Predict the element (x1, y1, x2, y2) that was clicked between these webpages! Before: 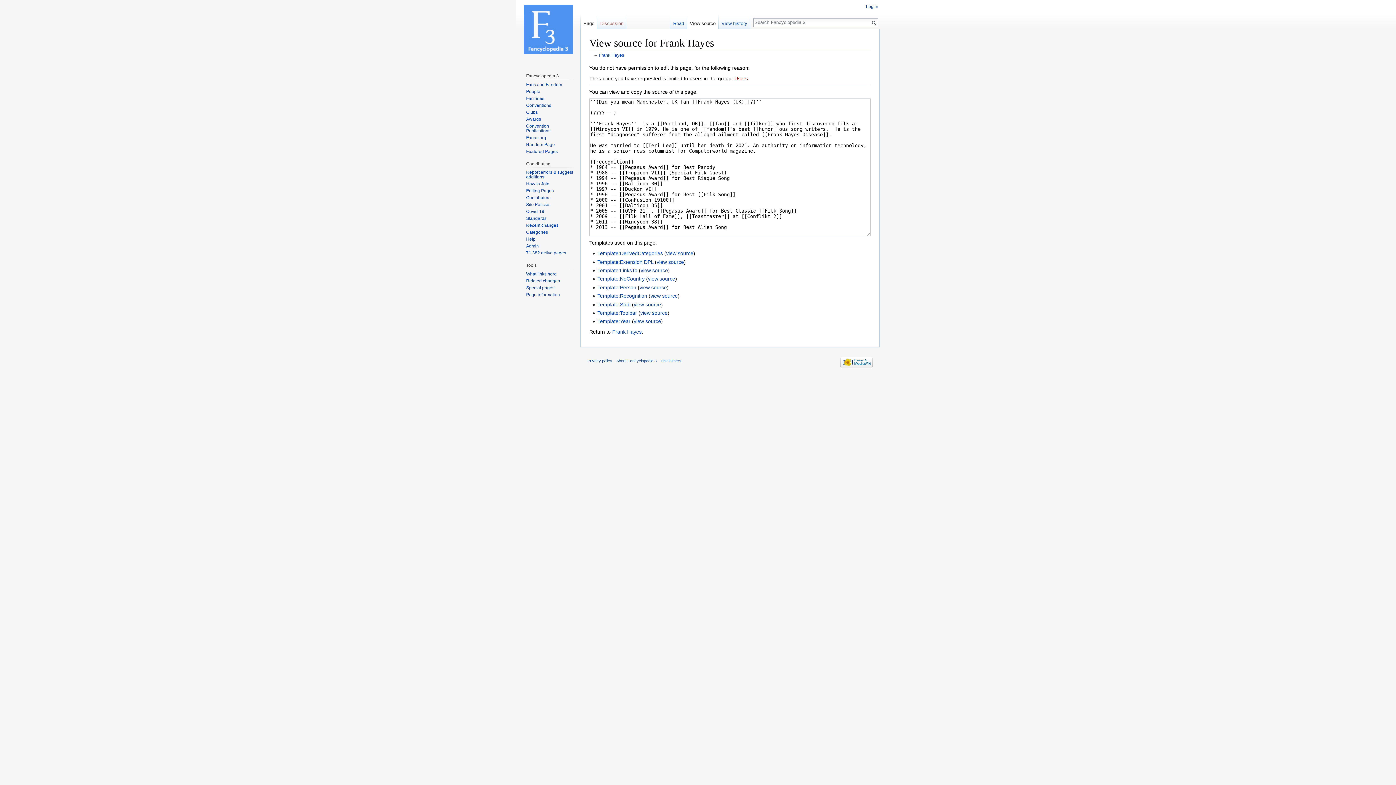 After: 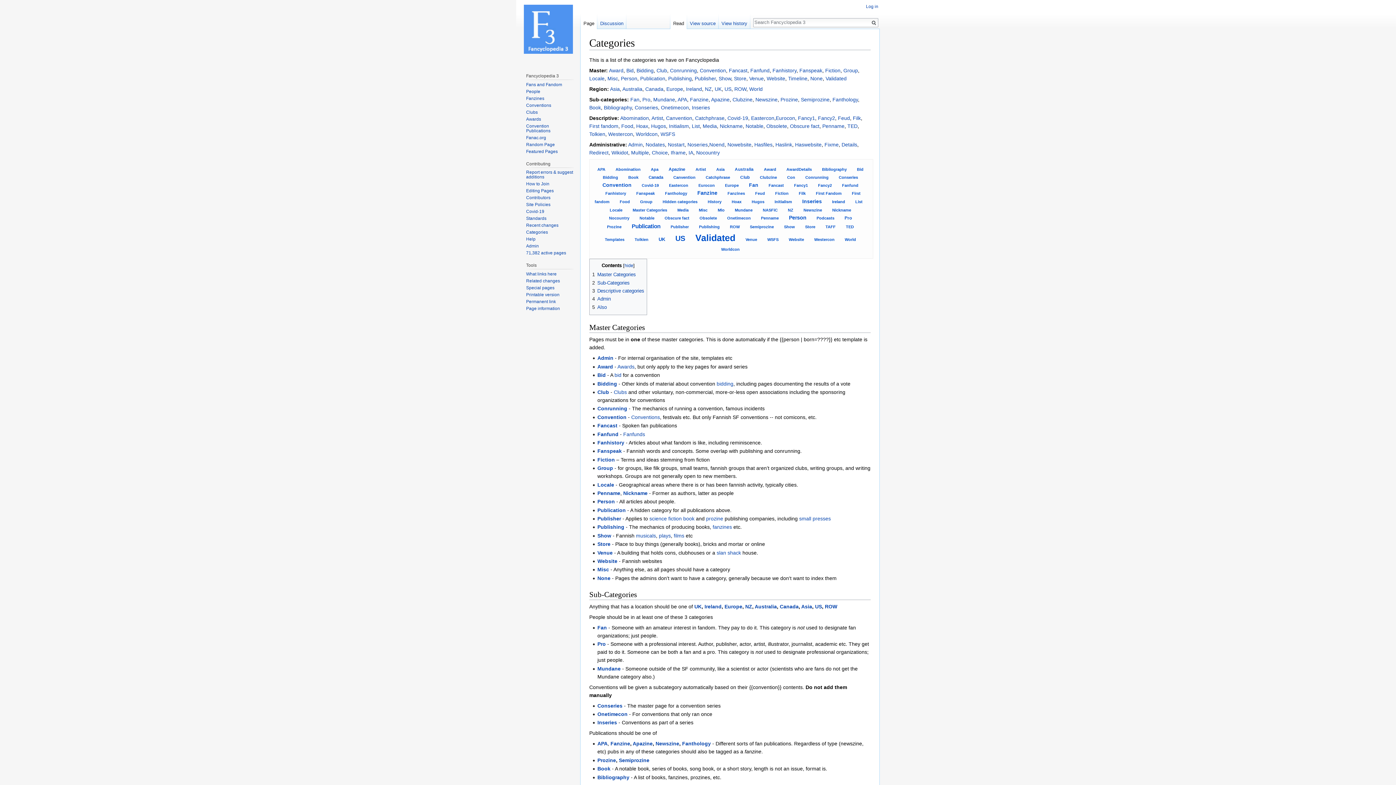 Action: label: Categories bbox: (526, 229, 548, 235)